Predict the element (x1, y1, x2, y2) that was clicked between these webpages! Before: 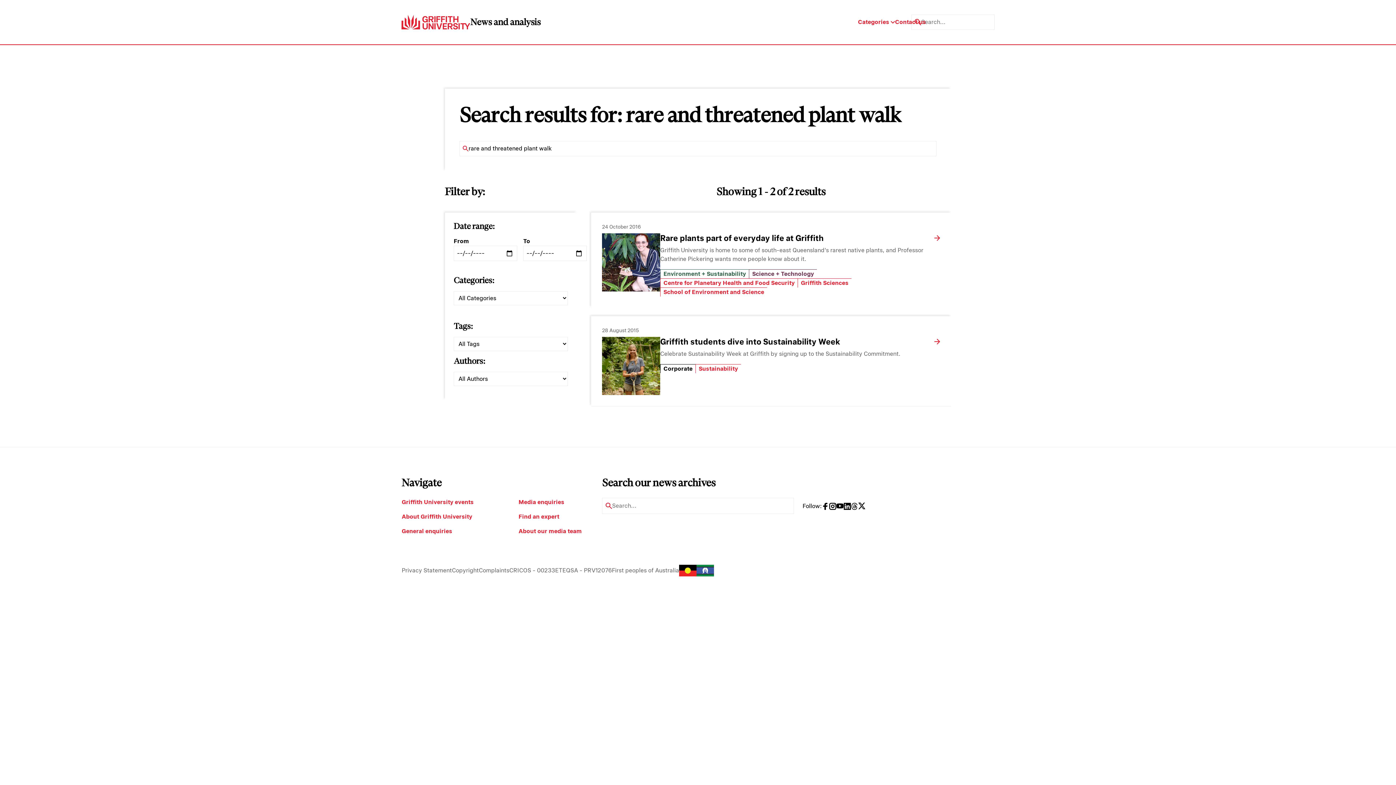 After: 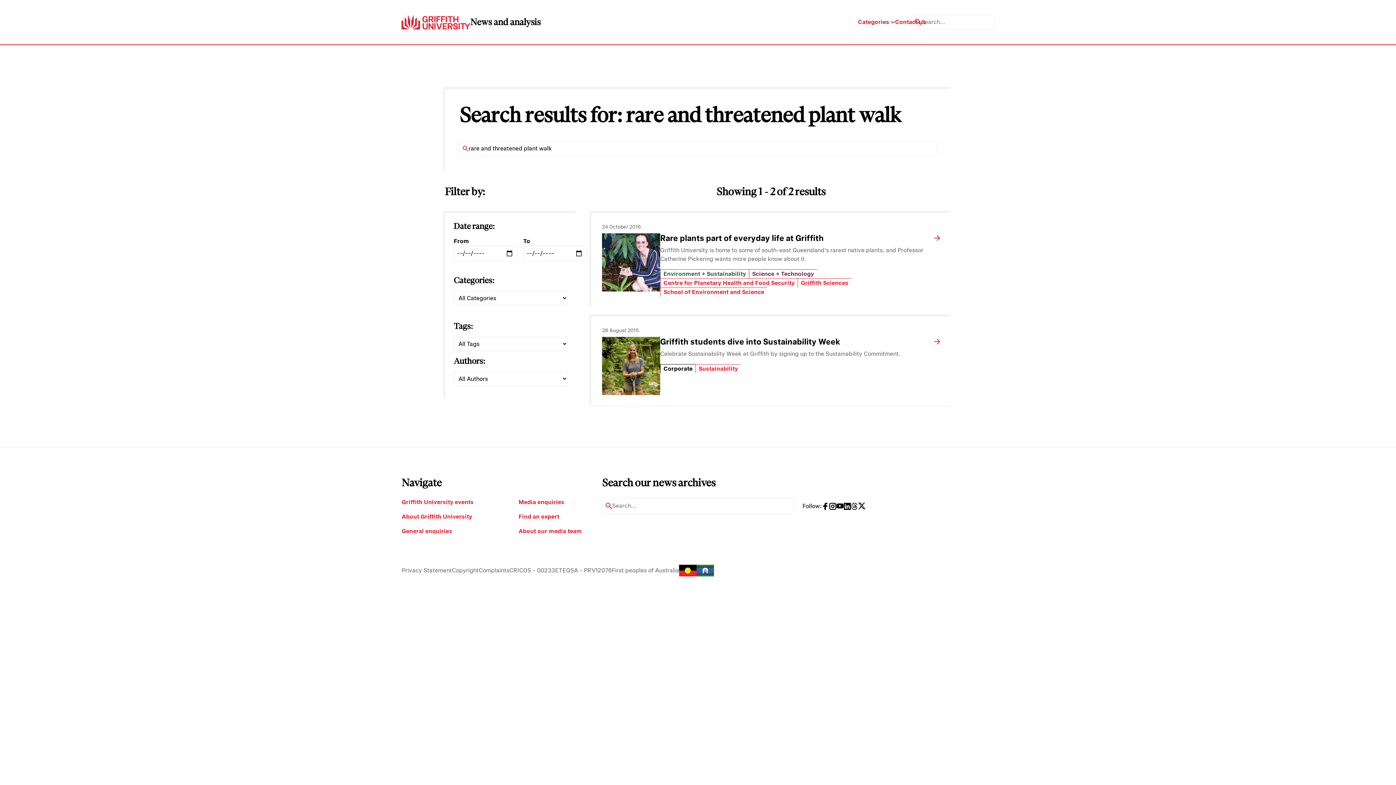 Action: bbox: (851, 502, 858, 510)